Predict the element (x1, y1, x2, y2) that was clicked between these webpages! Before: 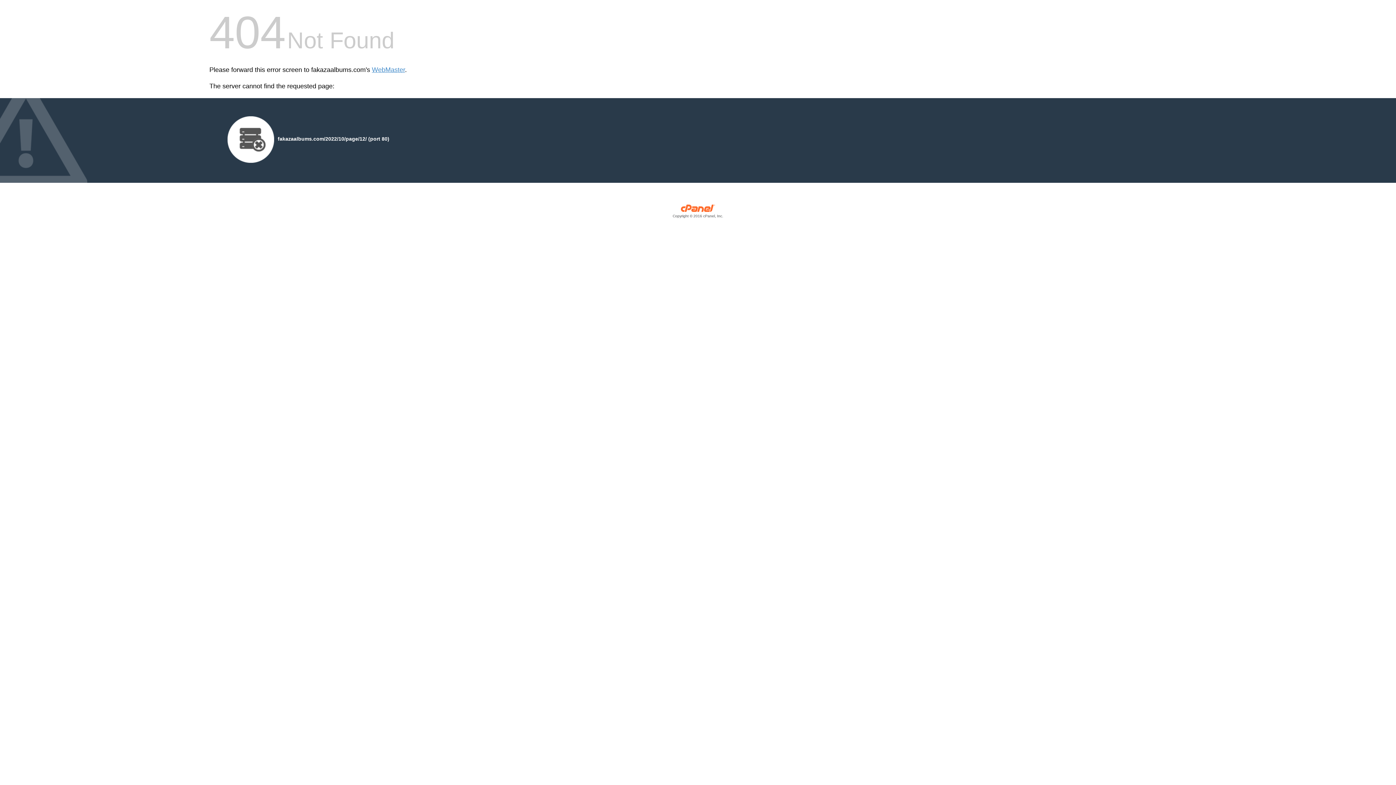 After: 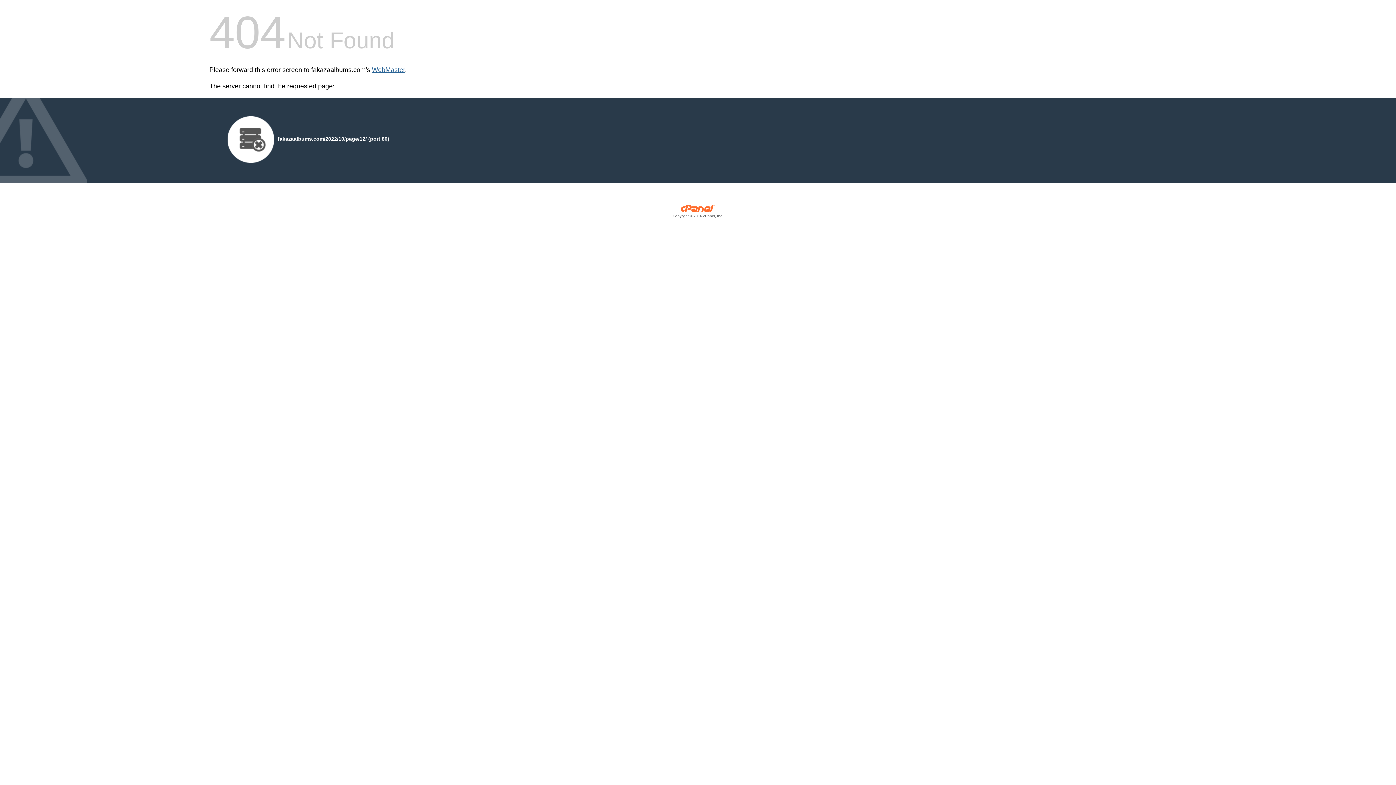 Action: label: WebMaster bbox: (372, 66, 405, 73)